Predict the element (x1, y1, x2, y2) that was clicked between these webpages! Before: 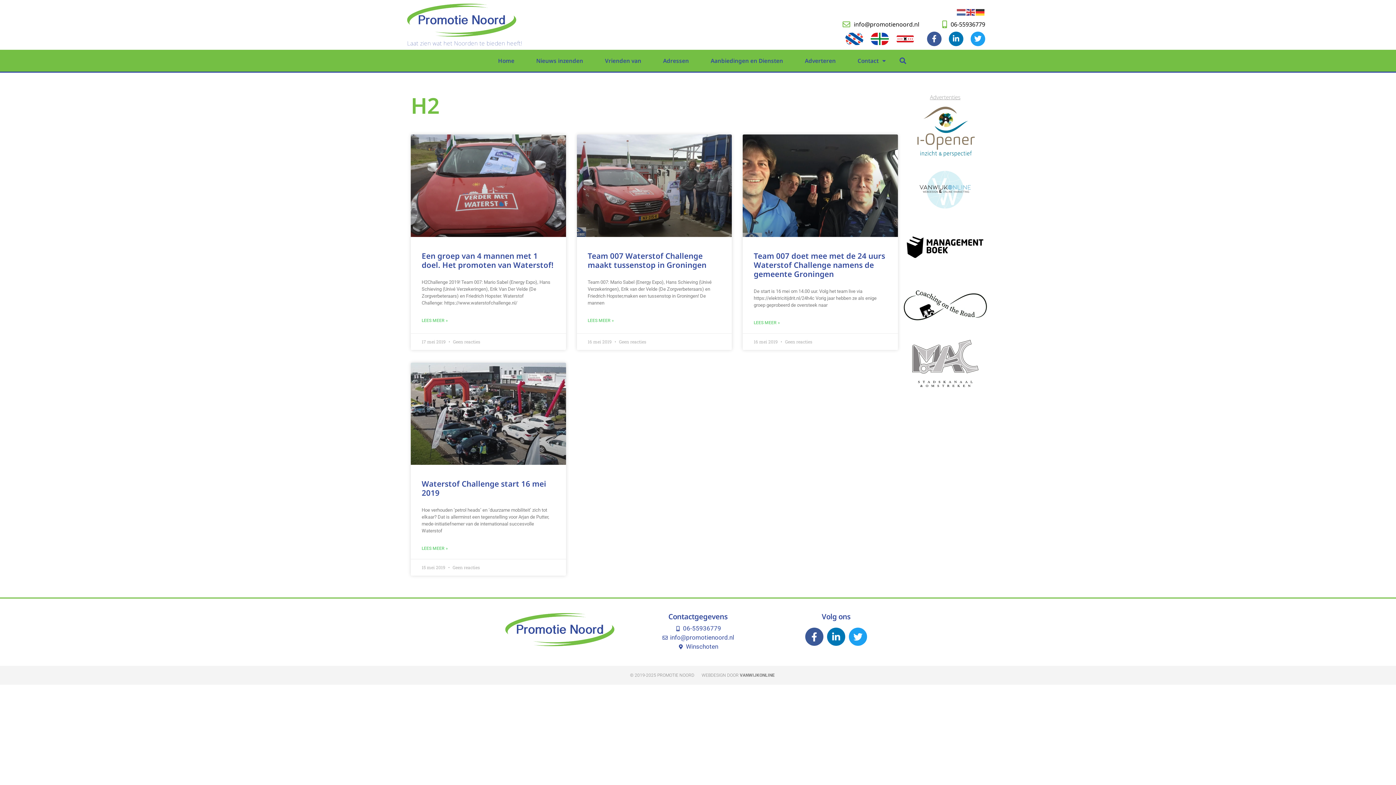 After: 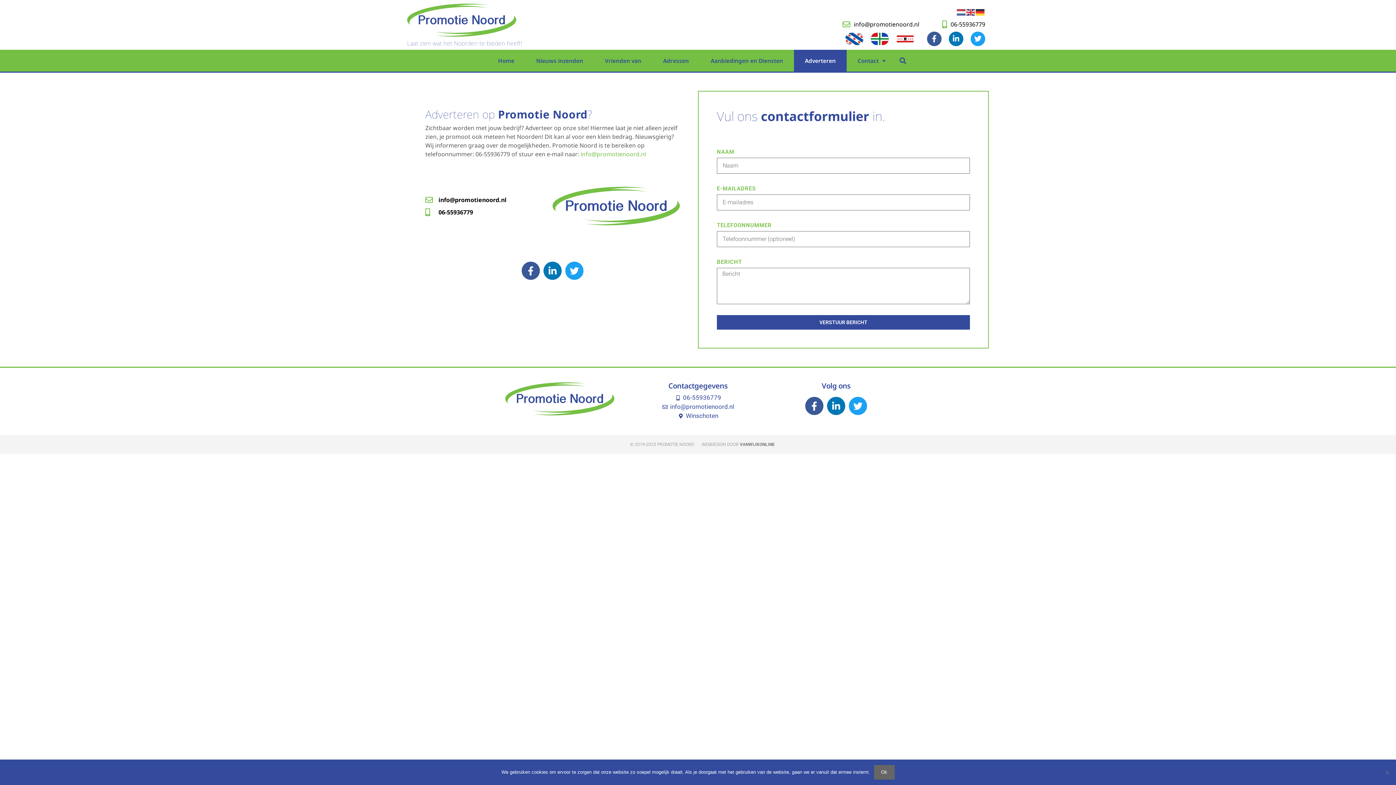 Action: label: Adverteren bbox: (794, 49, 846, 71)